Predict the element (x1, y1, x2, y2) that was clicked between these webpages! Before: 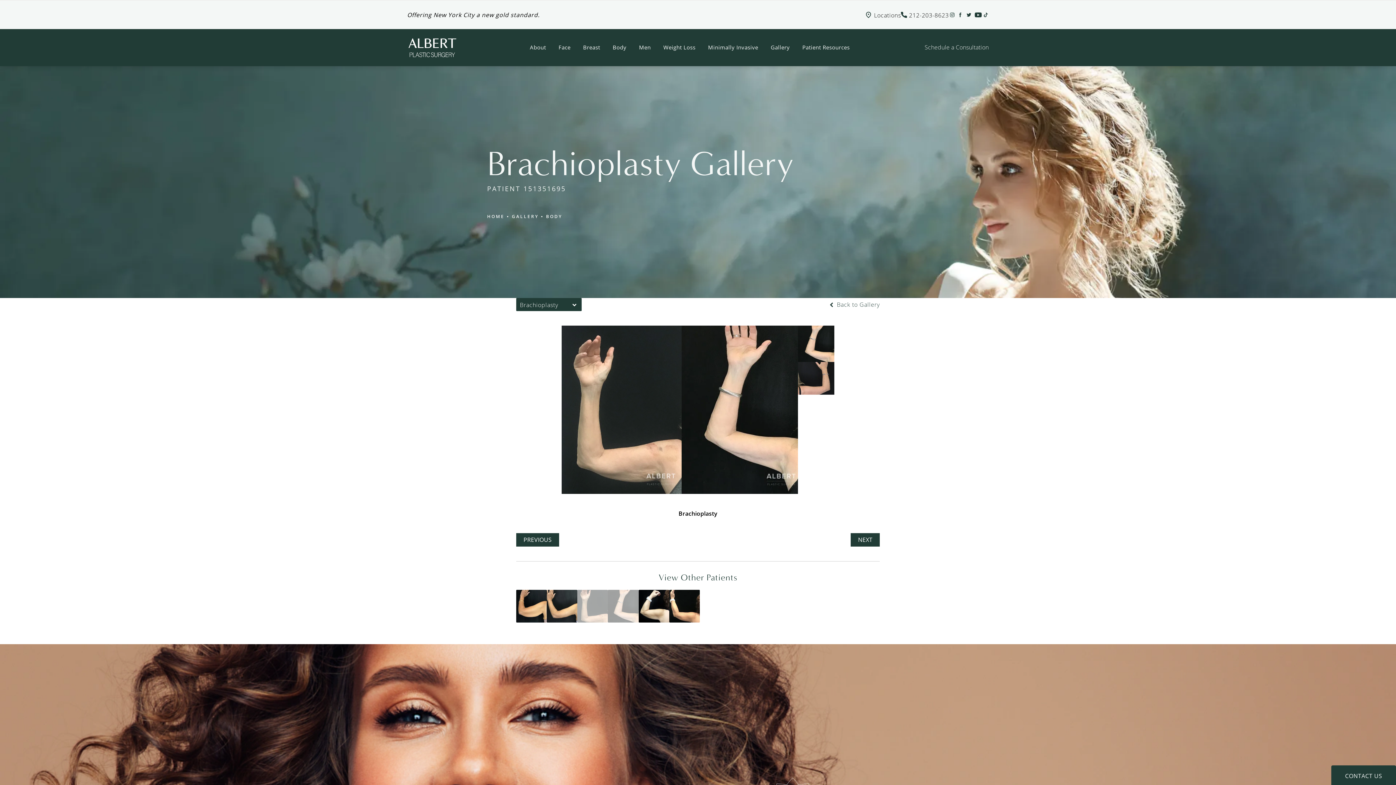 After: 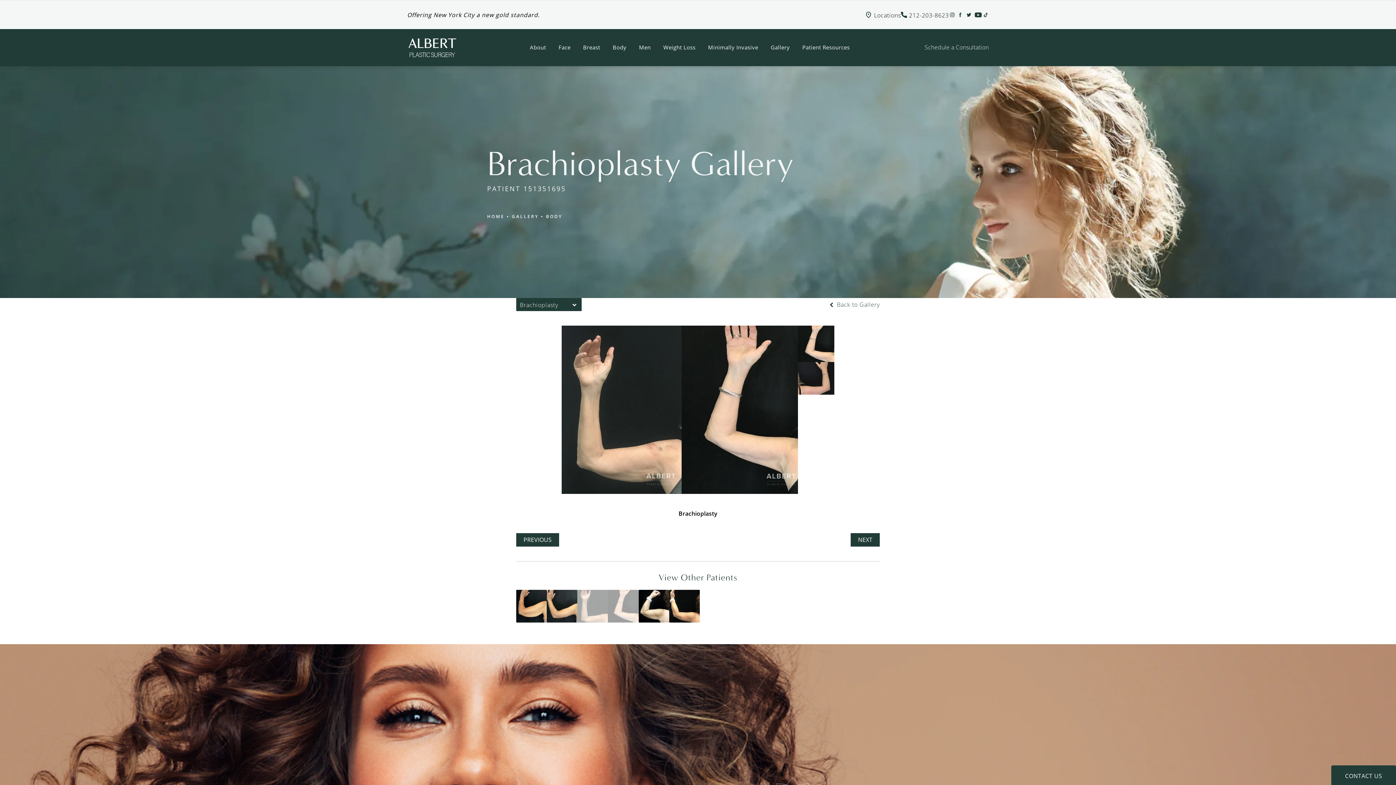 Action: bbox: (577, 590, 638, 622)